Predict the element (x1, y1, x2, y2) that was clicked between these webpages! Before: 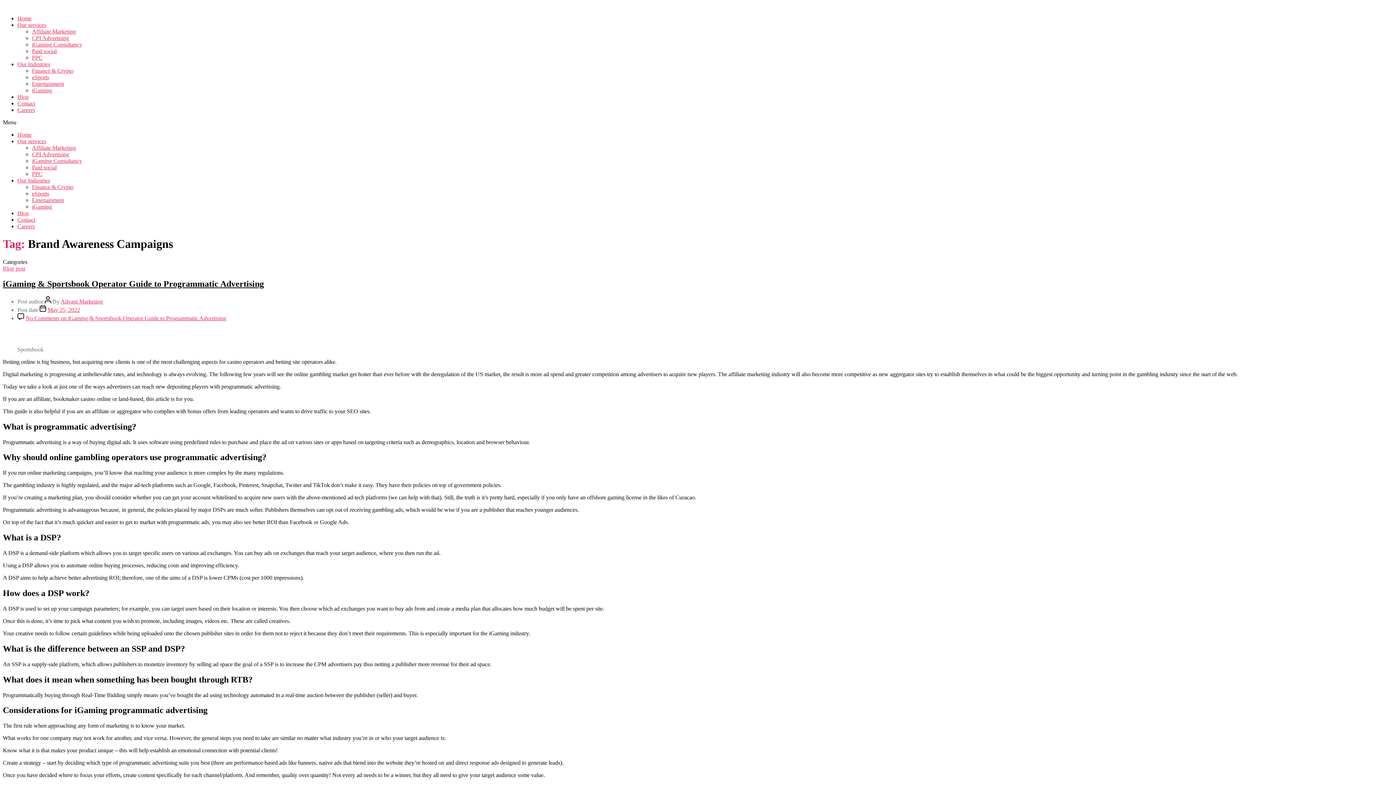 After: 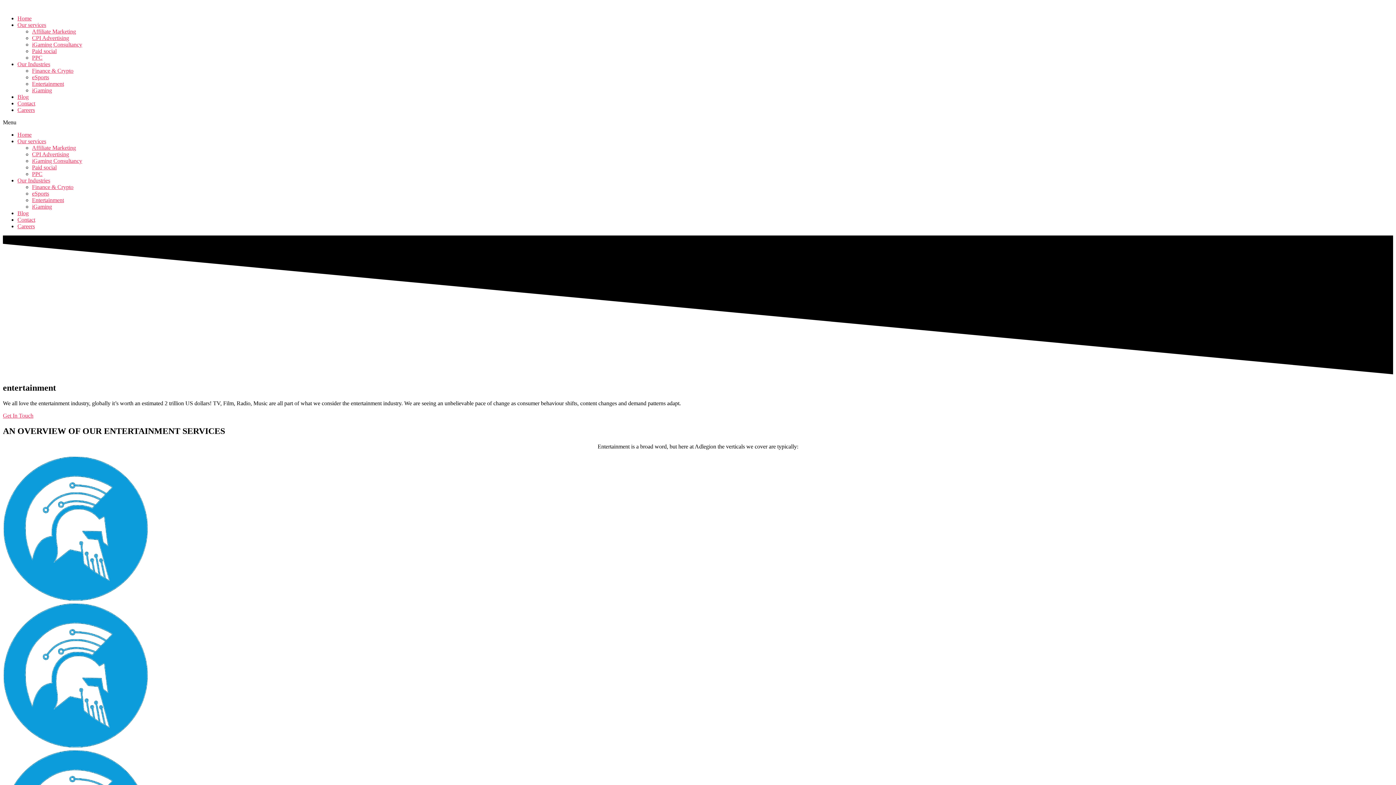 Action: label: Entertainment bbox: (32, 197, 64, 203)